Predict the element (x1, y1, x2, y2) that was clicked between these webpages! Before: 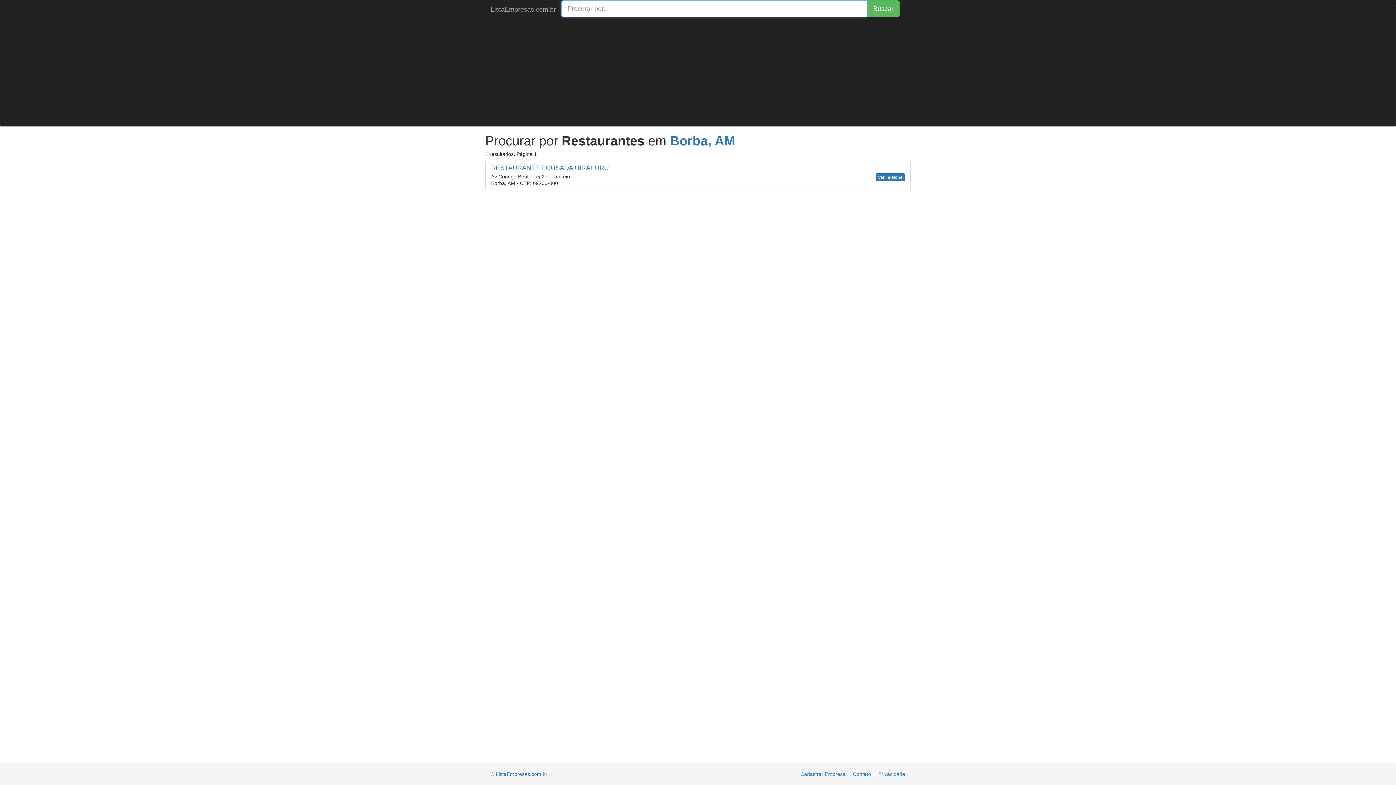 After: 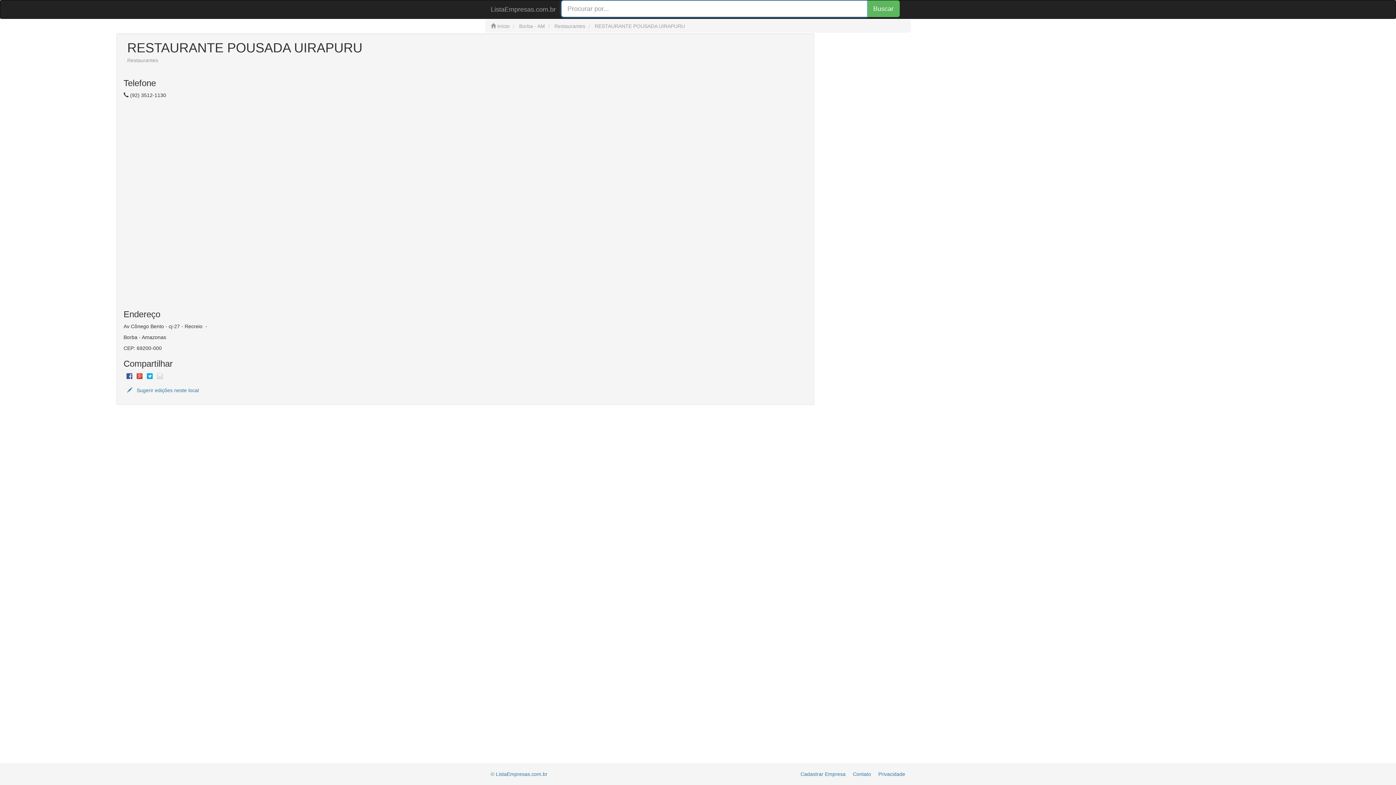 Action: label: RESTAURANTE POUSADA UIRAPURU bbox: (491, 164, 609, 171)